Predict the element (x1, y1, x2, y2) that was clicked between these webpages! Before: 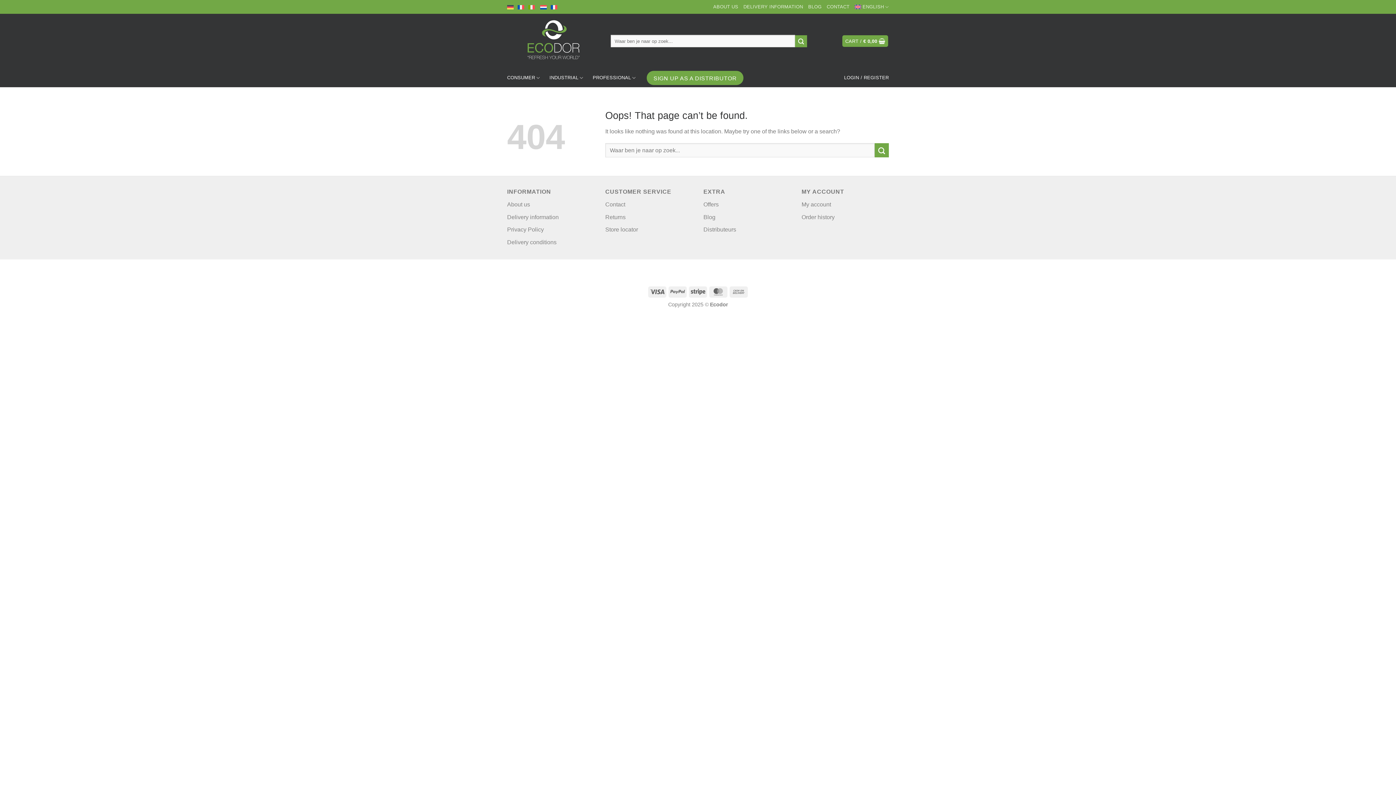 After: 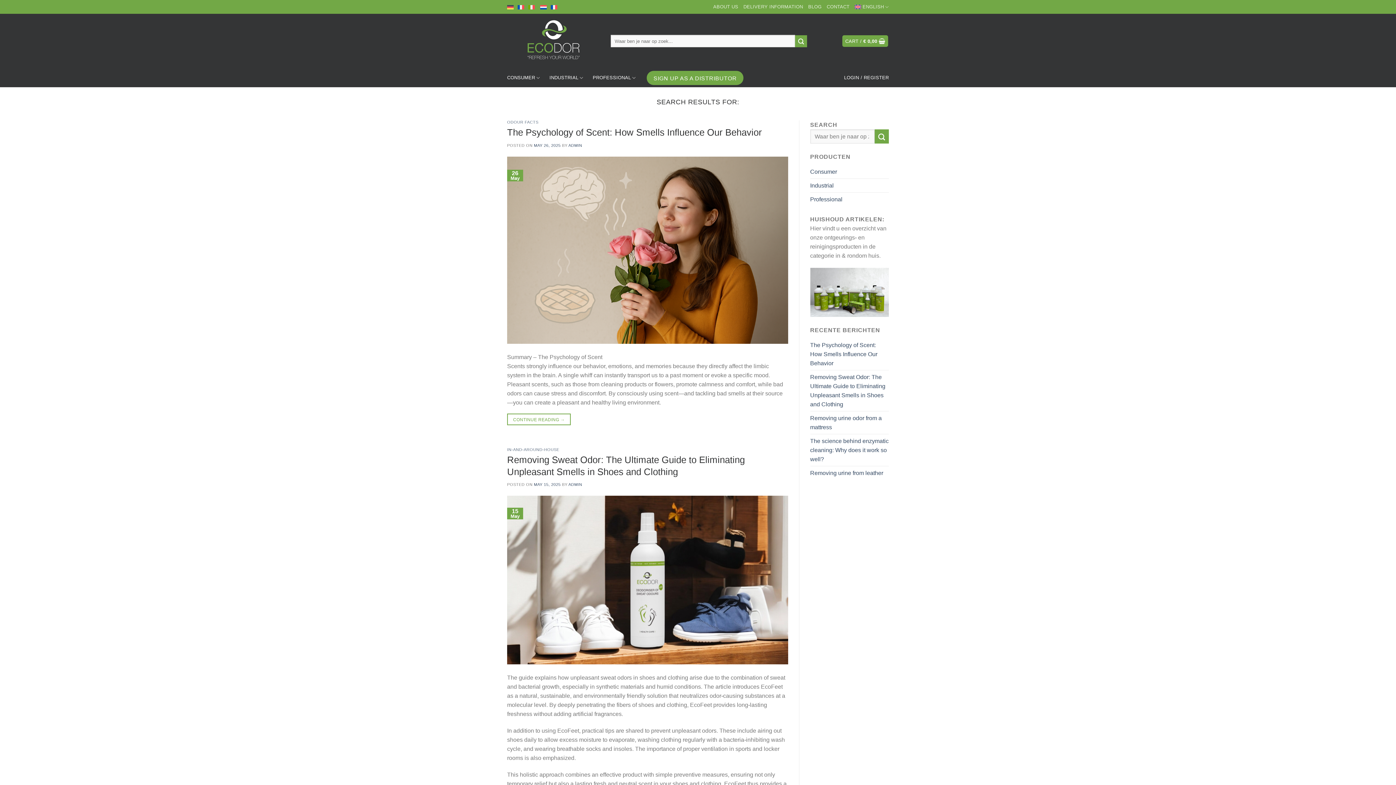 Action: bbox: (874, 143, 889, 157) label: Submit